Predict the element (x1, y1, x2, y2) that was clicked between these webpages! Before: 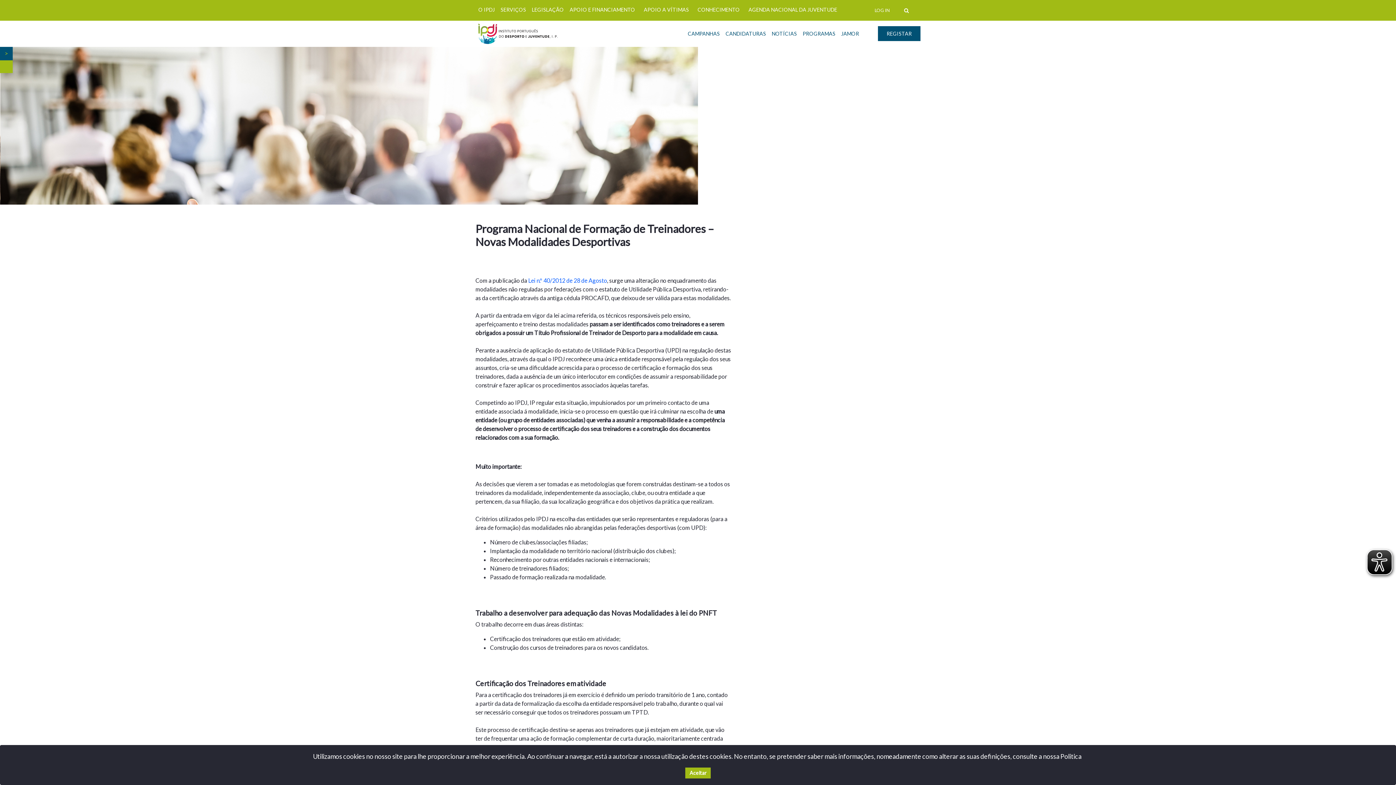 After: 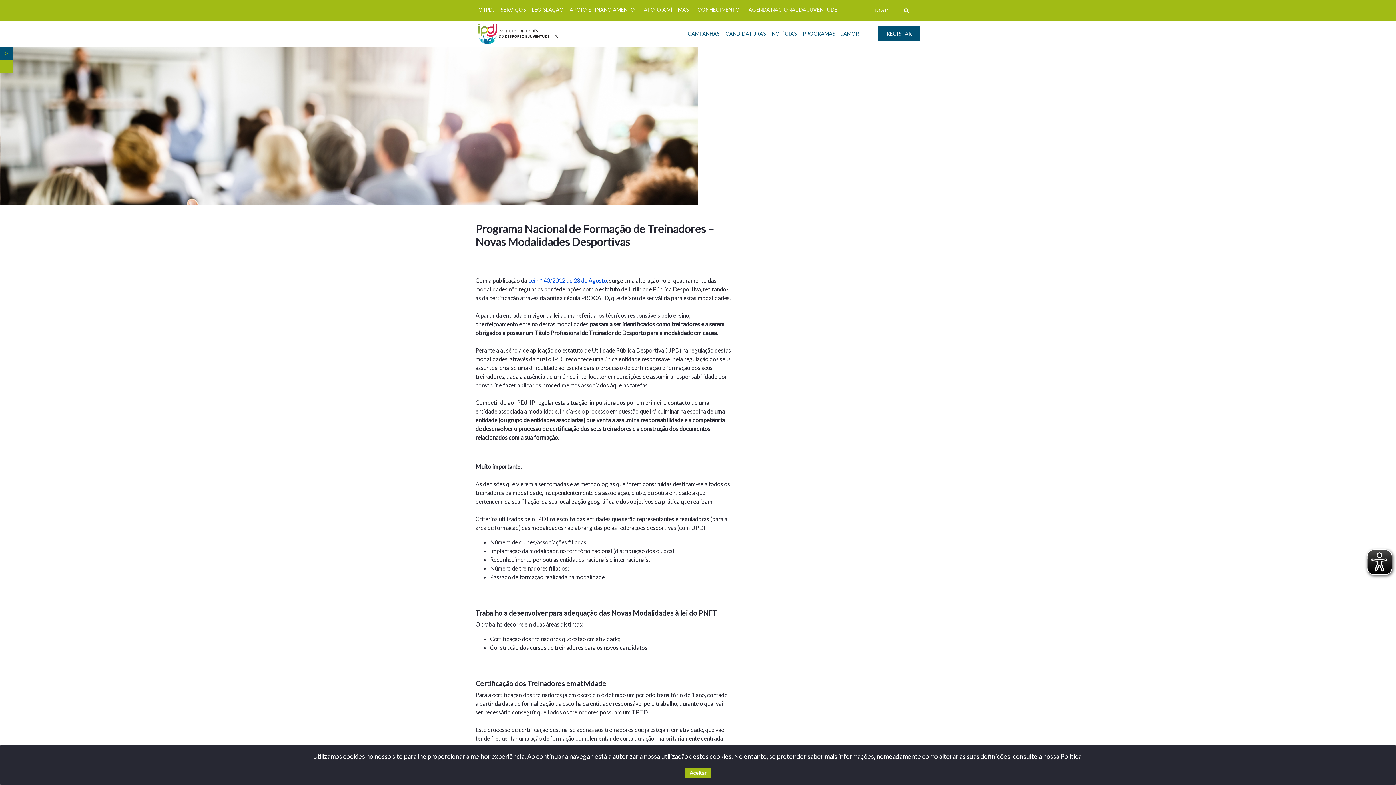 Action: bbox: (528, 277, 607, 283) label: Lei n.º 40/2012 de 28 de Agosto